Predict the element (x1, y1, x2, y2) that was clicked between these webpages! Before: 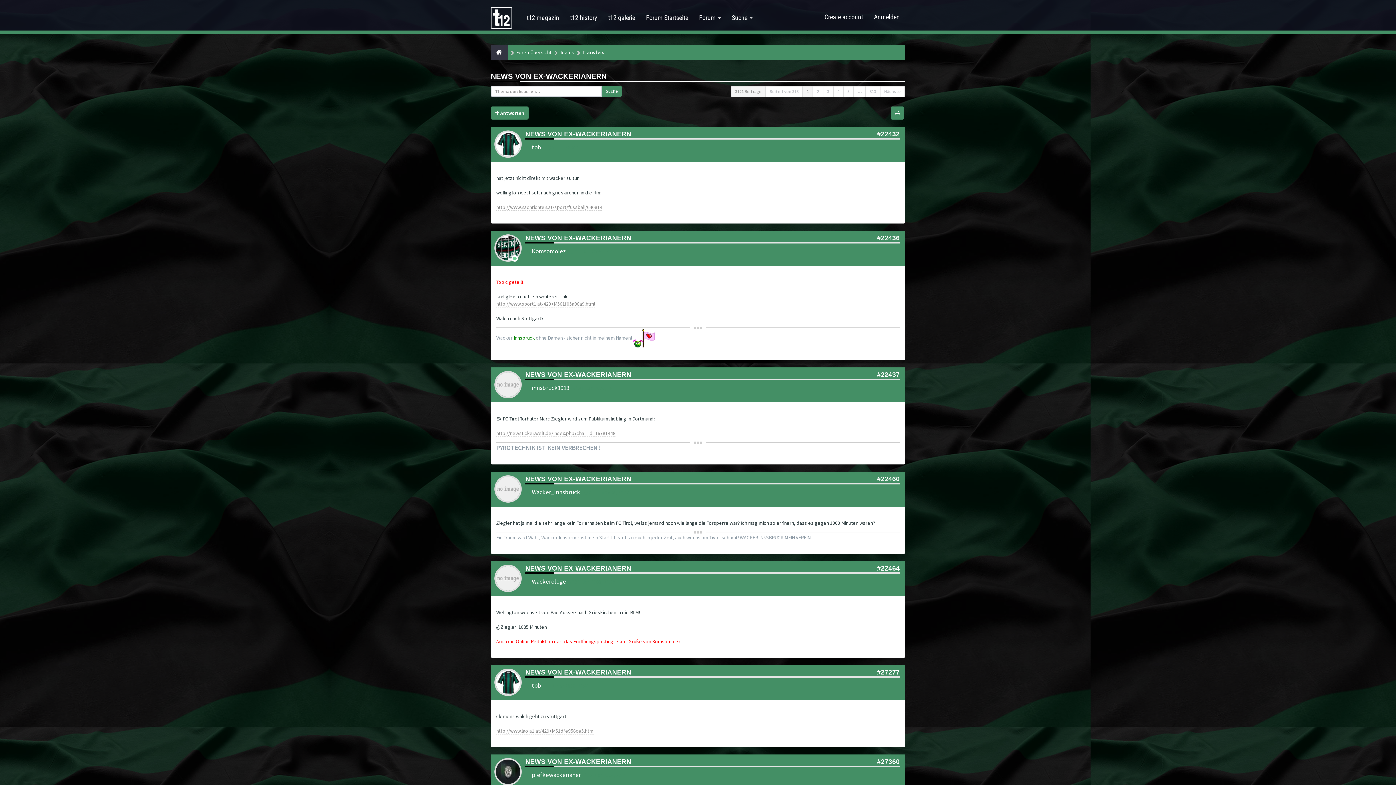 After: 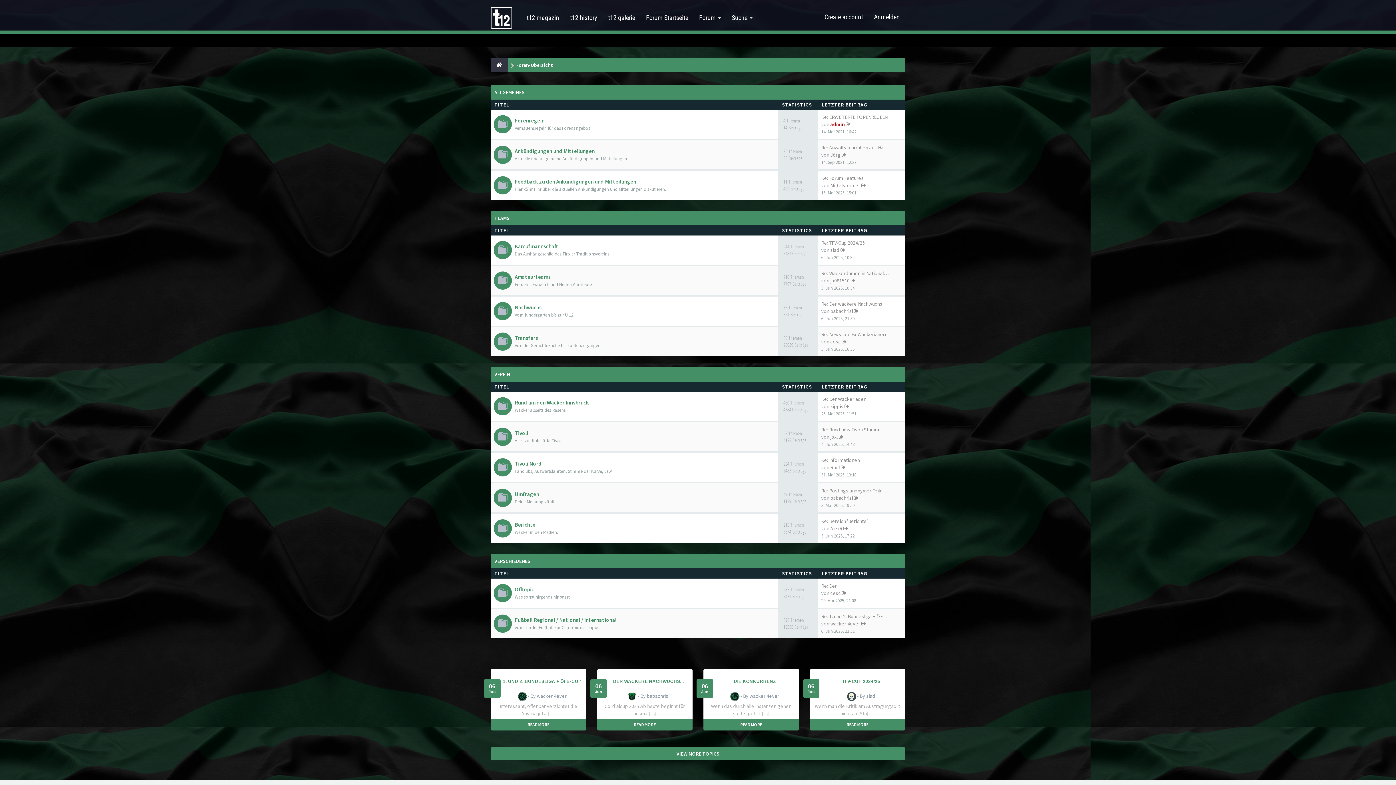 Action: bbox: (485, 8, 521, 26)